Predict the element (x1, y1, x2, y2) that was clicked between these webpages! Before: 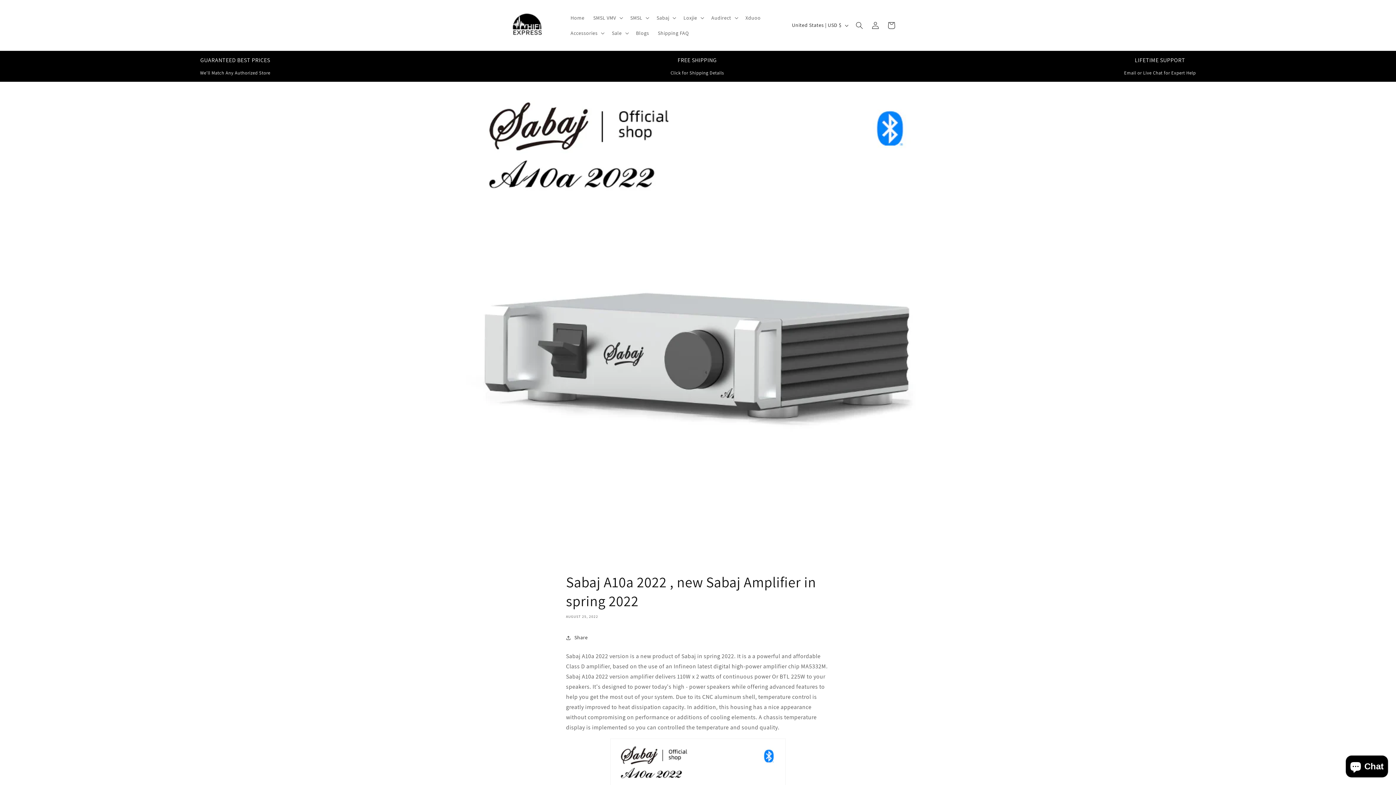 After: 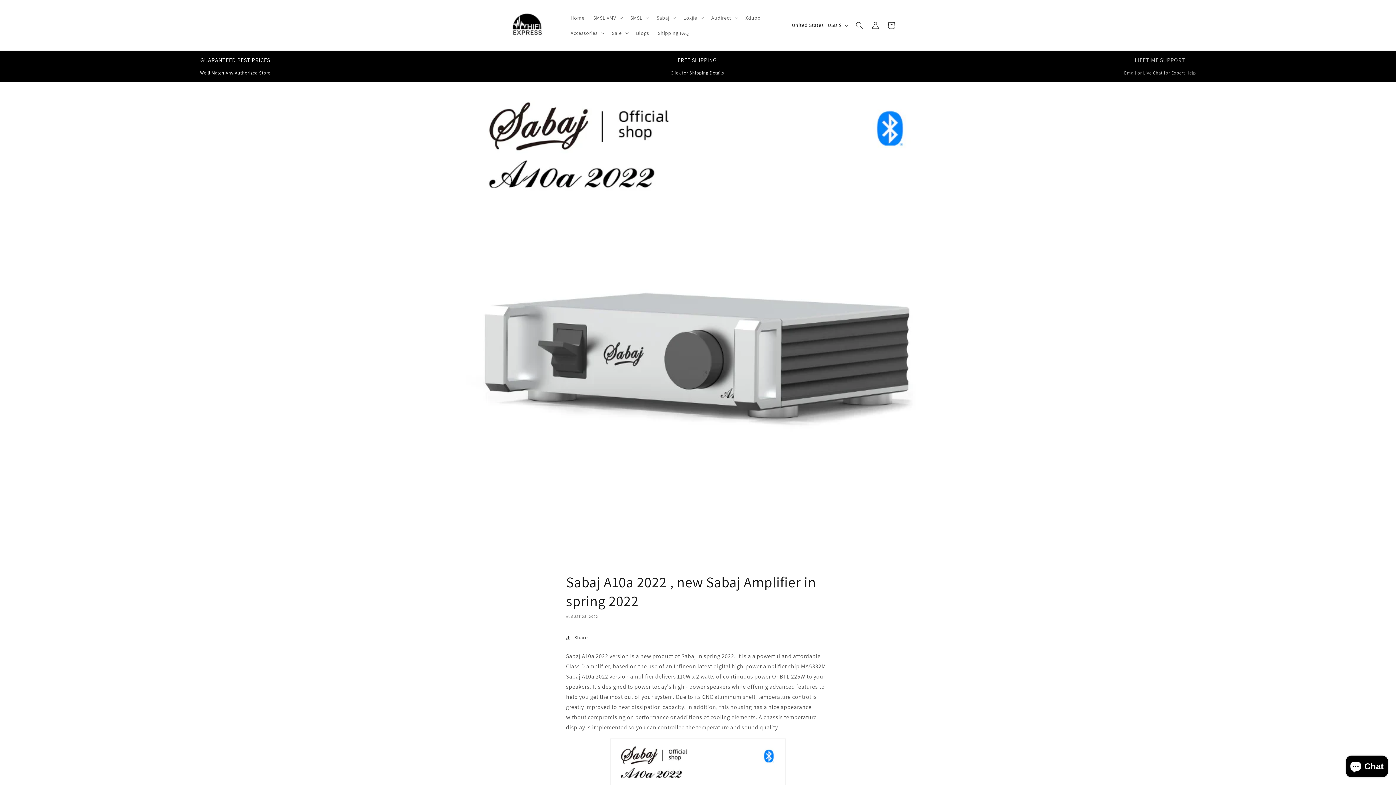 Action: label: LIFETIME SUPPORT

Email or Live Chat for Expert Help bbox: (1124, 56, 1196, 77)